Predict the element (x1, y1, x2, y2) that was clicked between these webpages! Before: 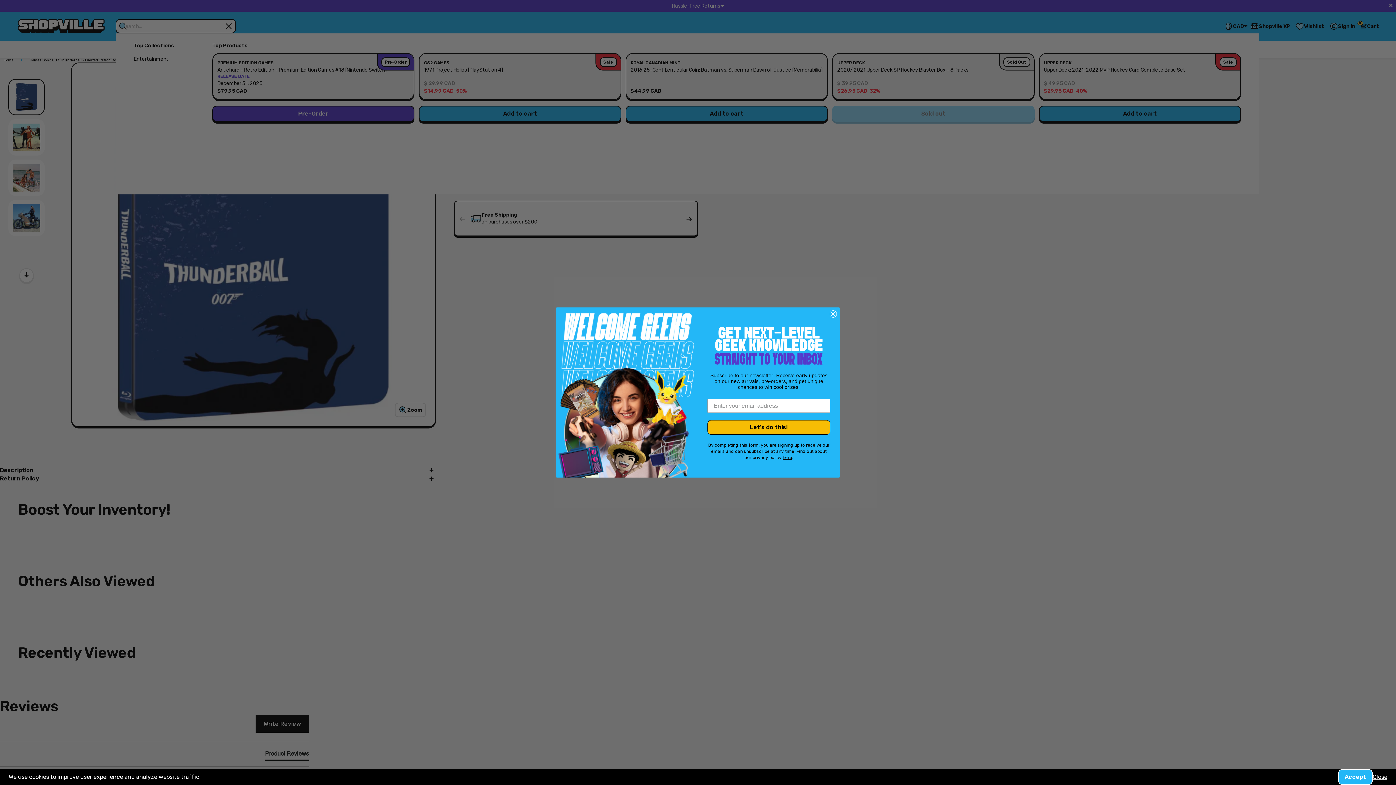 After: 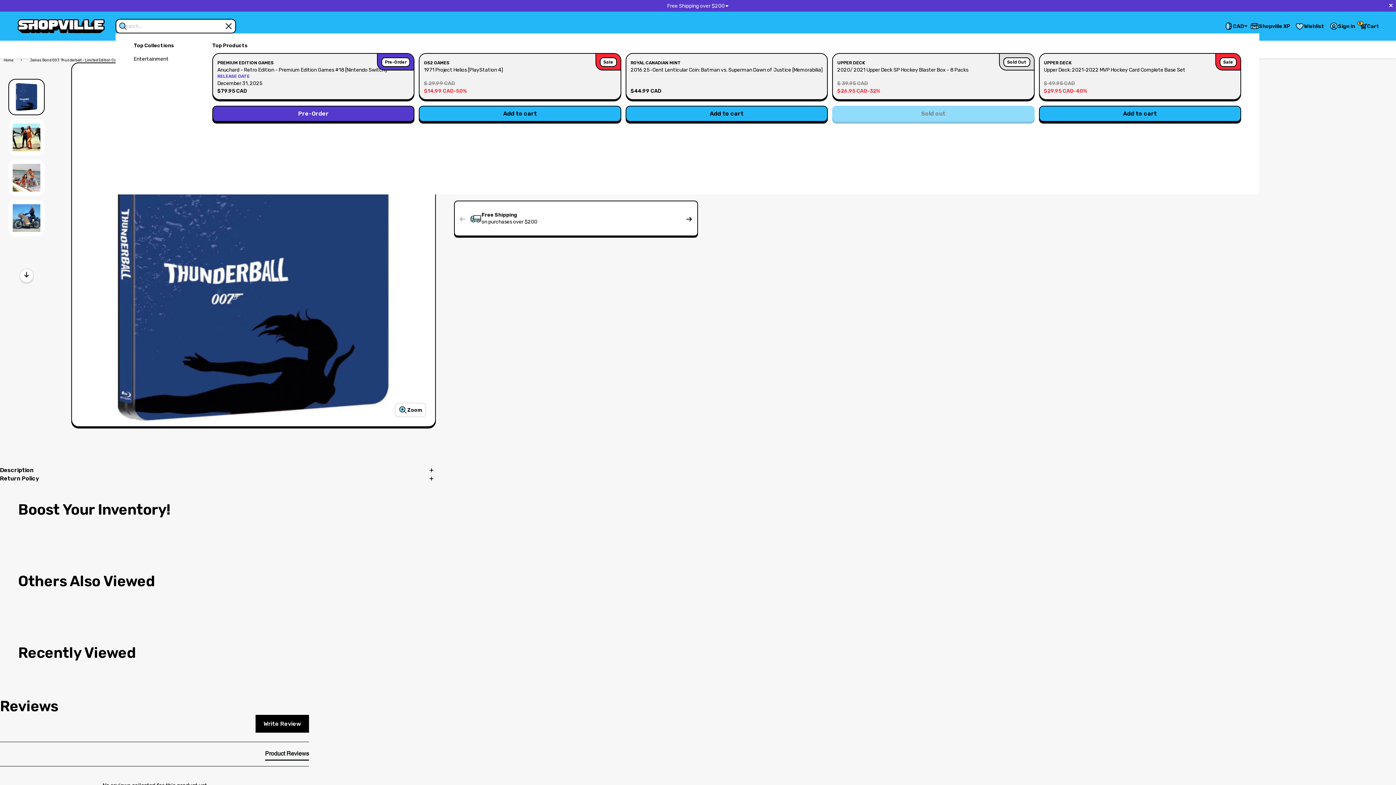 Action: label: Close bbox: (1373, 773, 1387, 781)